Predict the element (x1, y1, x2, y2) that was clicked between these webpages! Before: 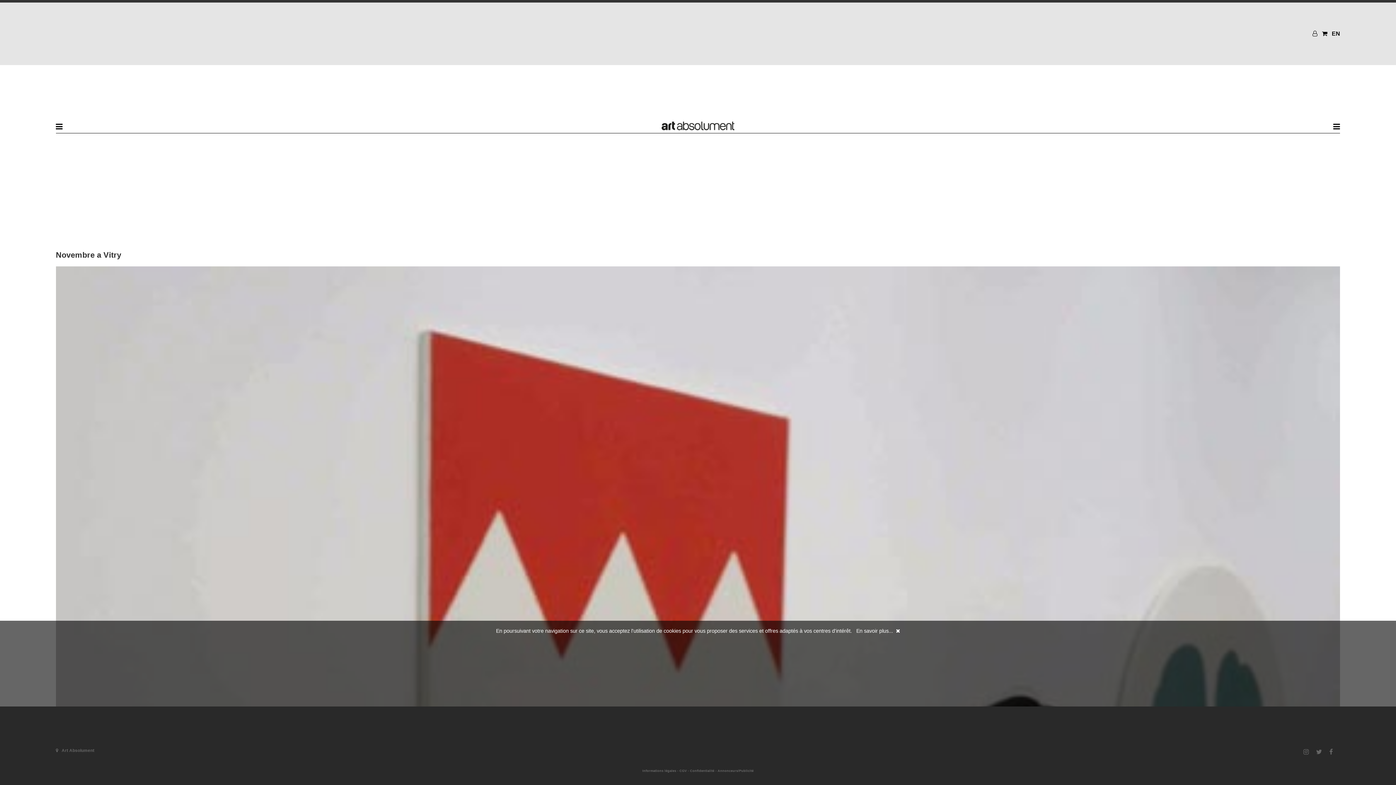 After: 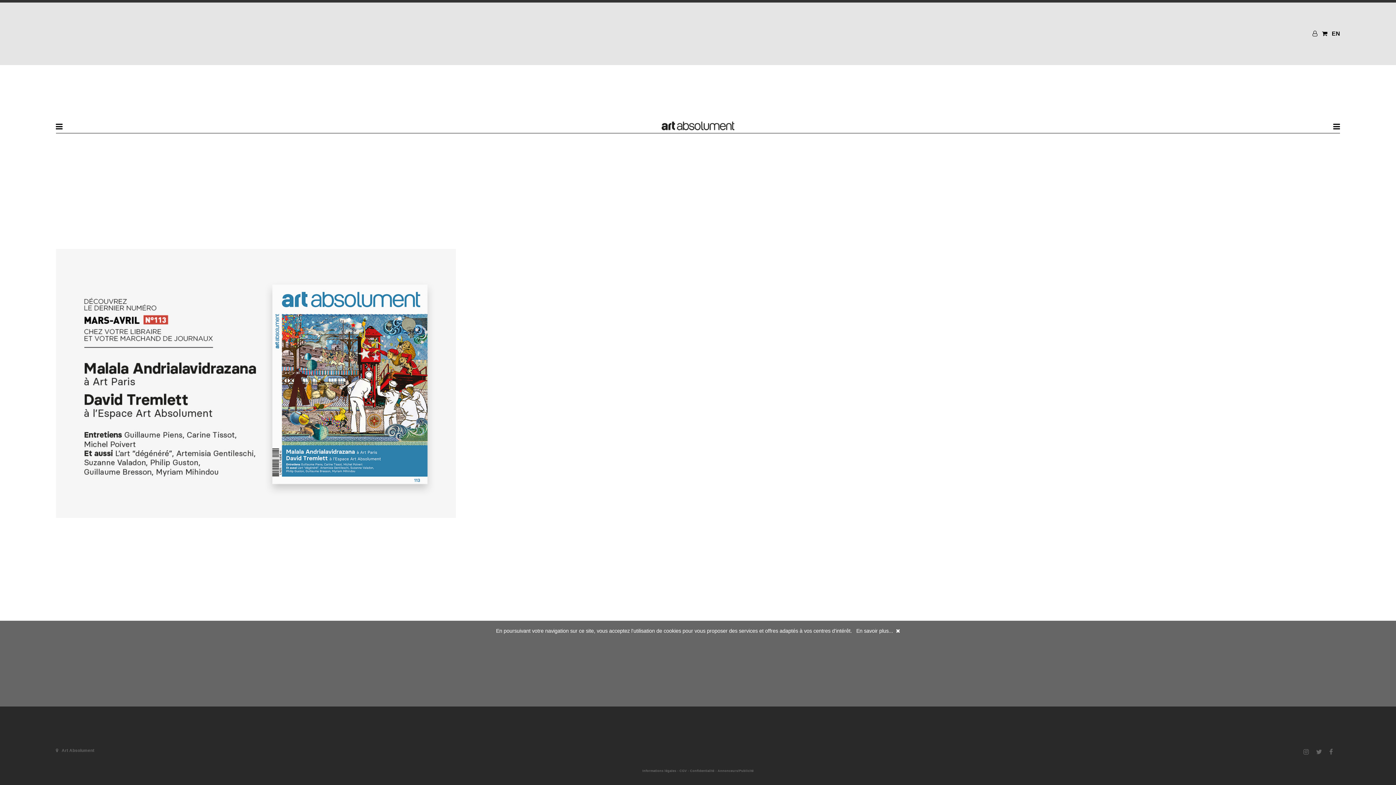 Action: bbox: (661, 123, 734, 132)